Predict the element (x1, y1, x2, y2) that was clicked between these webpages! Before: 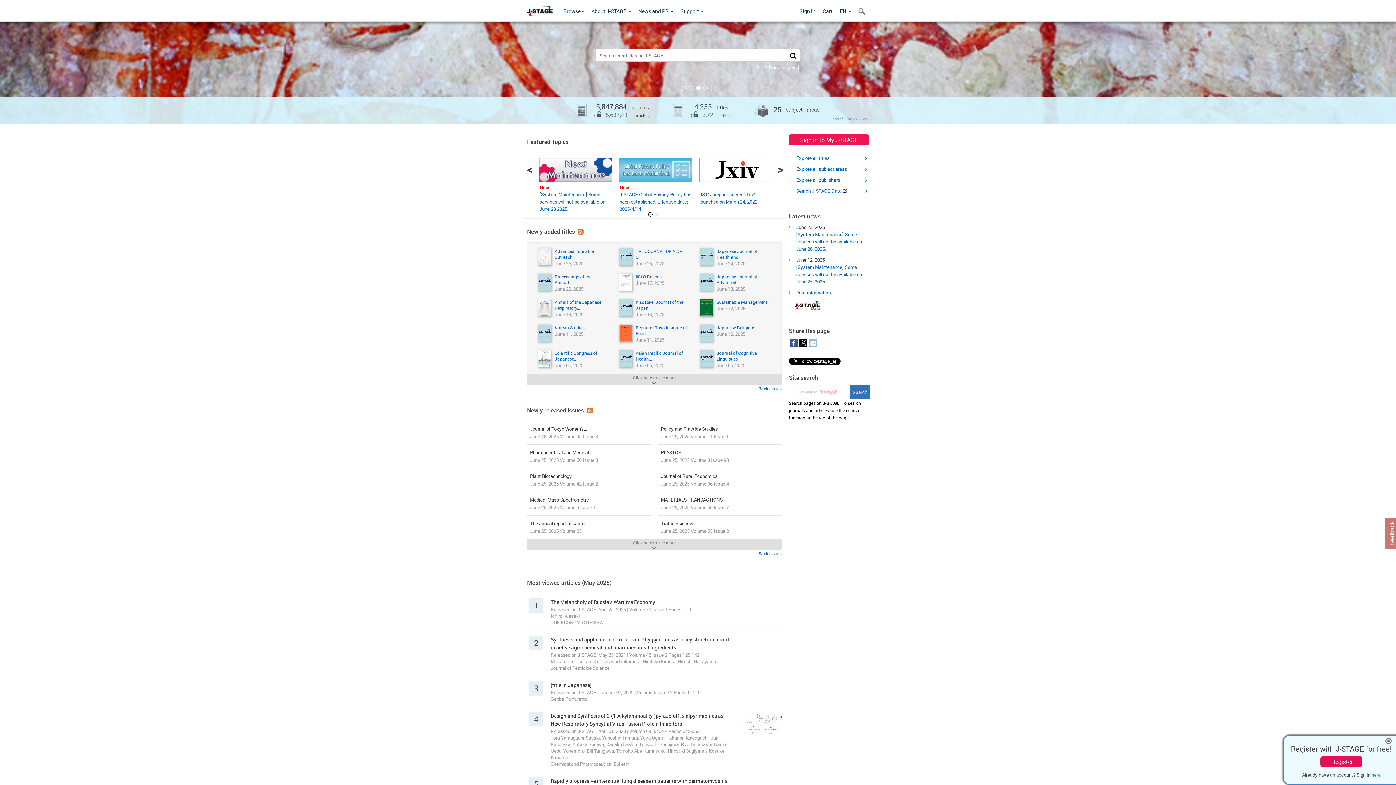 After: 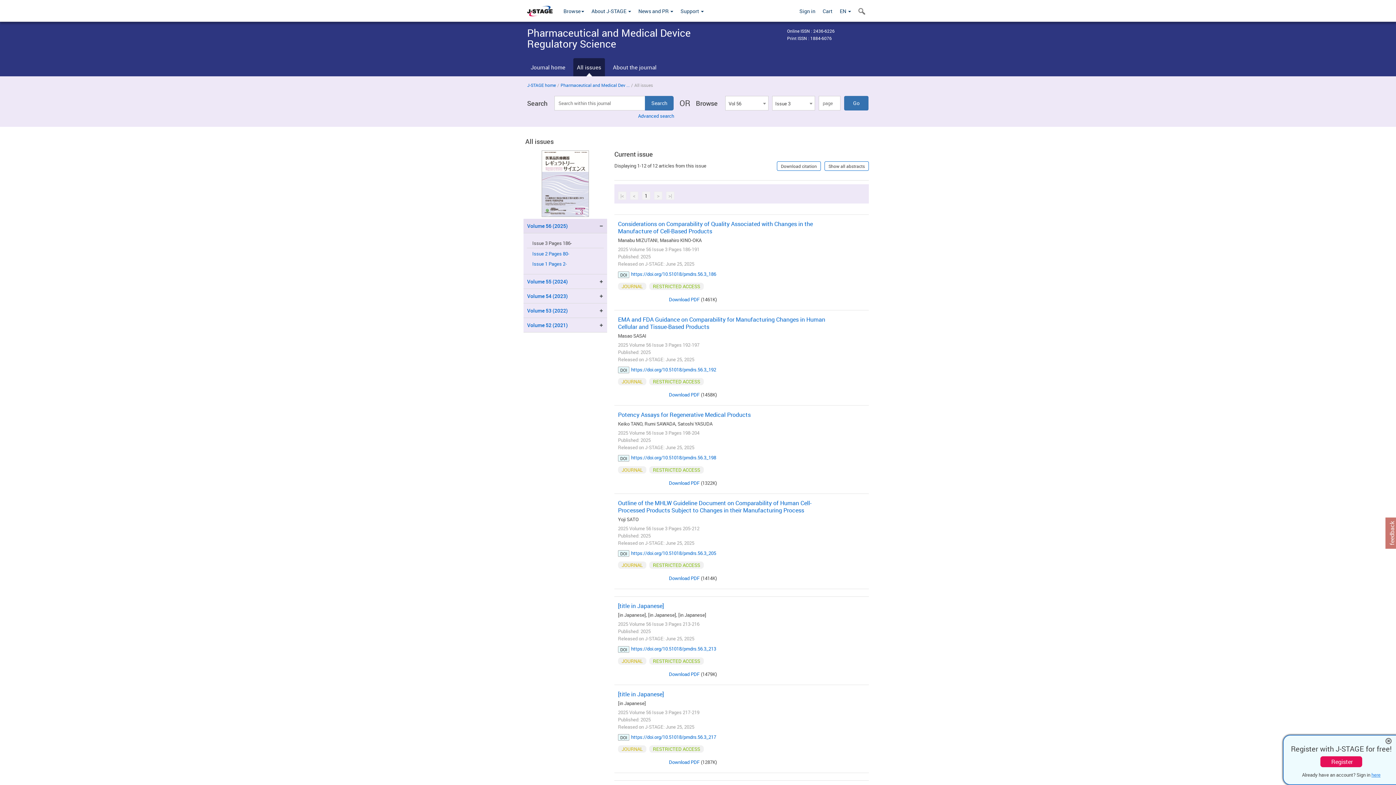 Action: bbox: (527, 445, 650, 468) label: Pharmaceutical and Medical...

June 25, 2025 Volume 56 Issue 3